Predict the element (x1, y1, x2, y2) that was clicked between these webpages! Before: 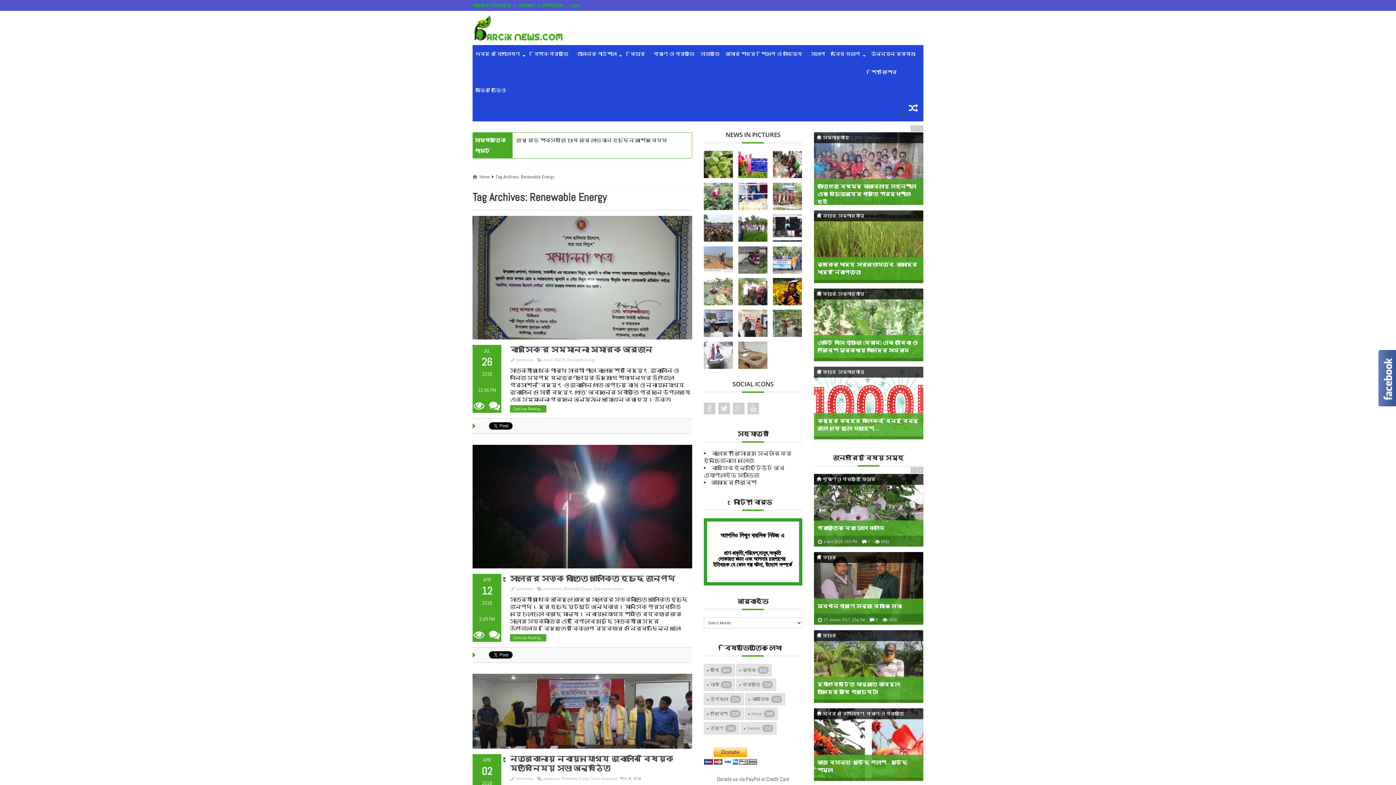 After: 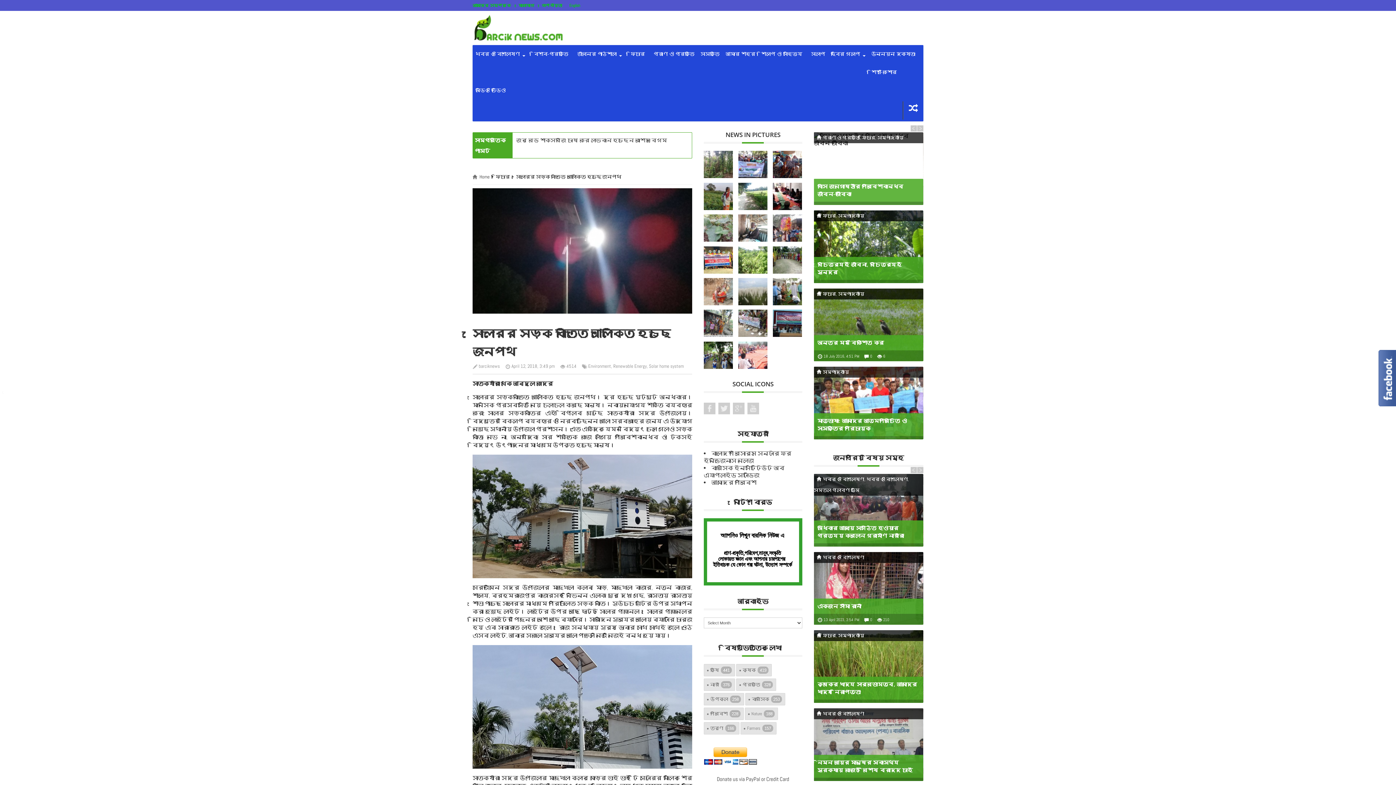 Action: bbox: (472, 445, 692, 568)